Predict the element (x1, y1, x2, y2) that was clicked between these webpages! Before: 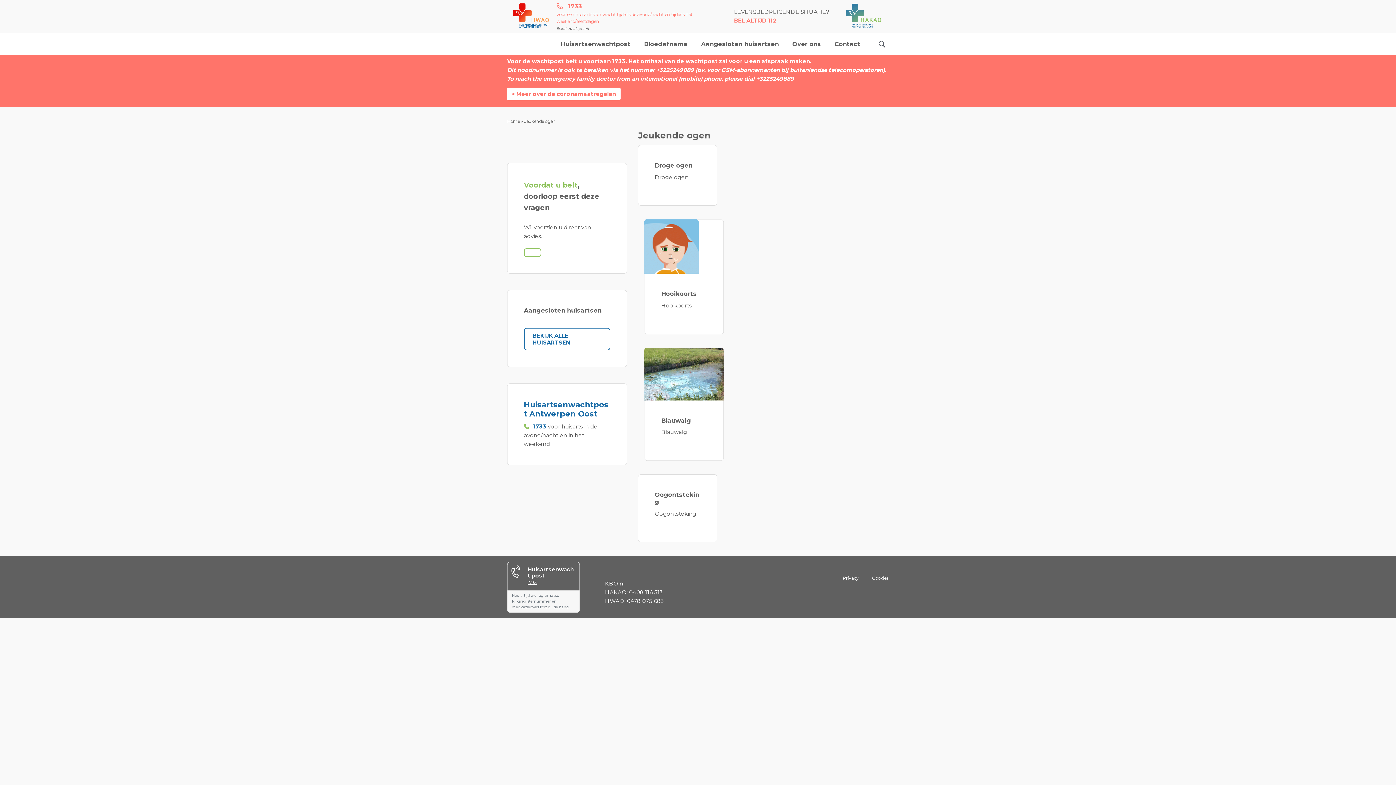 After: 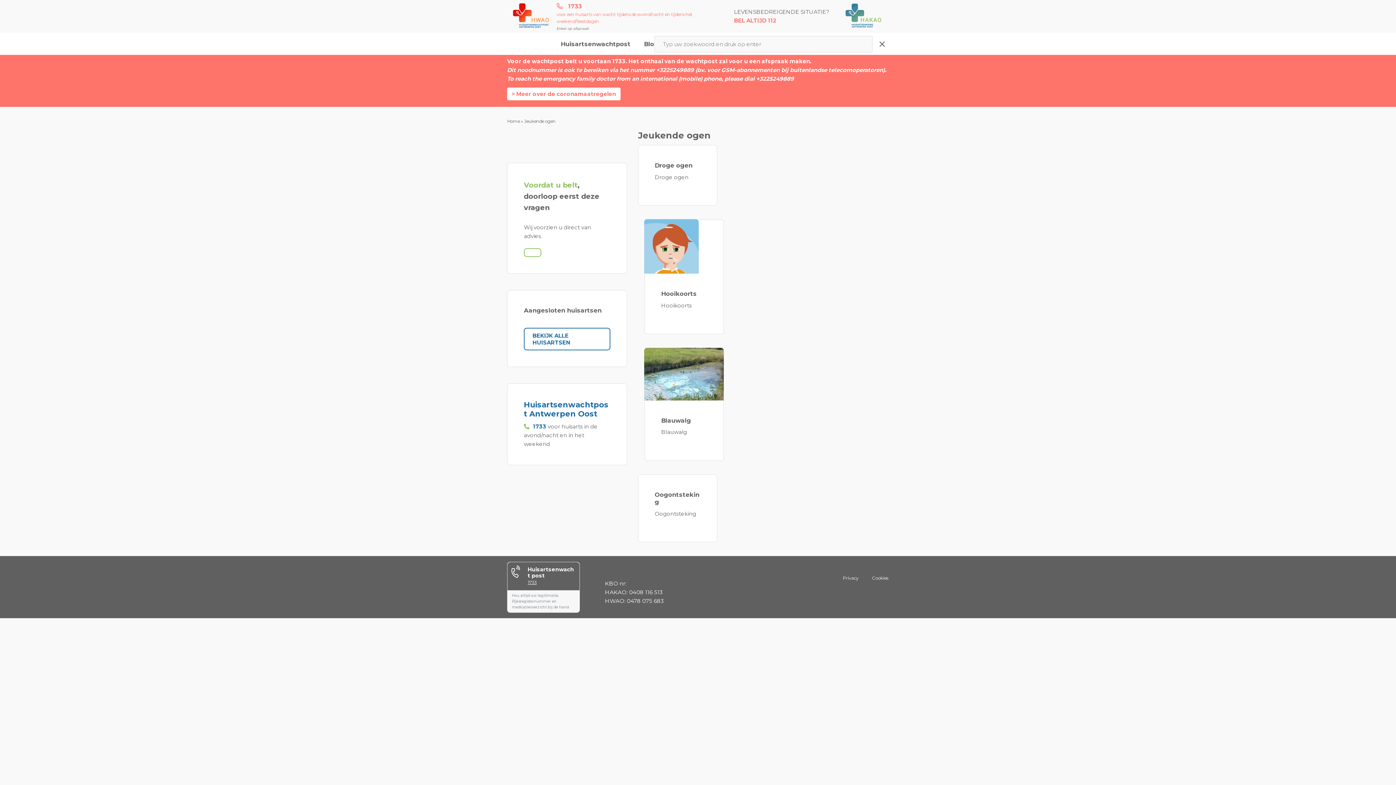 Action: bbox: (875, 37, 889, 50)